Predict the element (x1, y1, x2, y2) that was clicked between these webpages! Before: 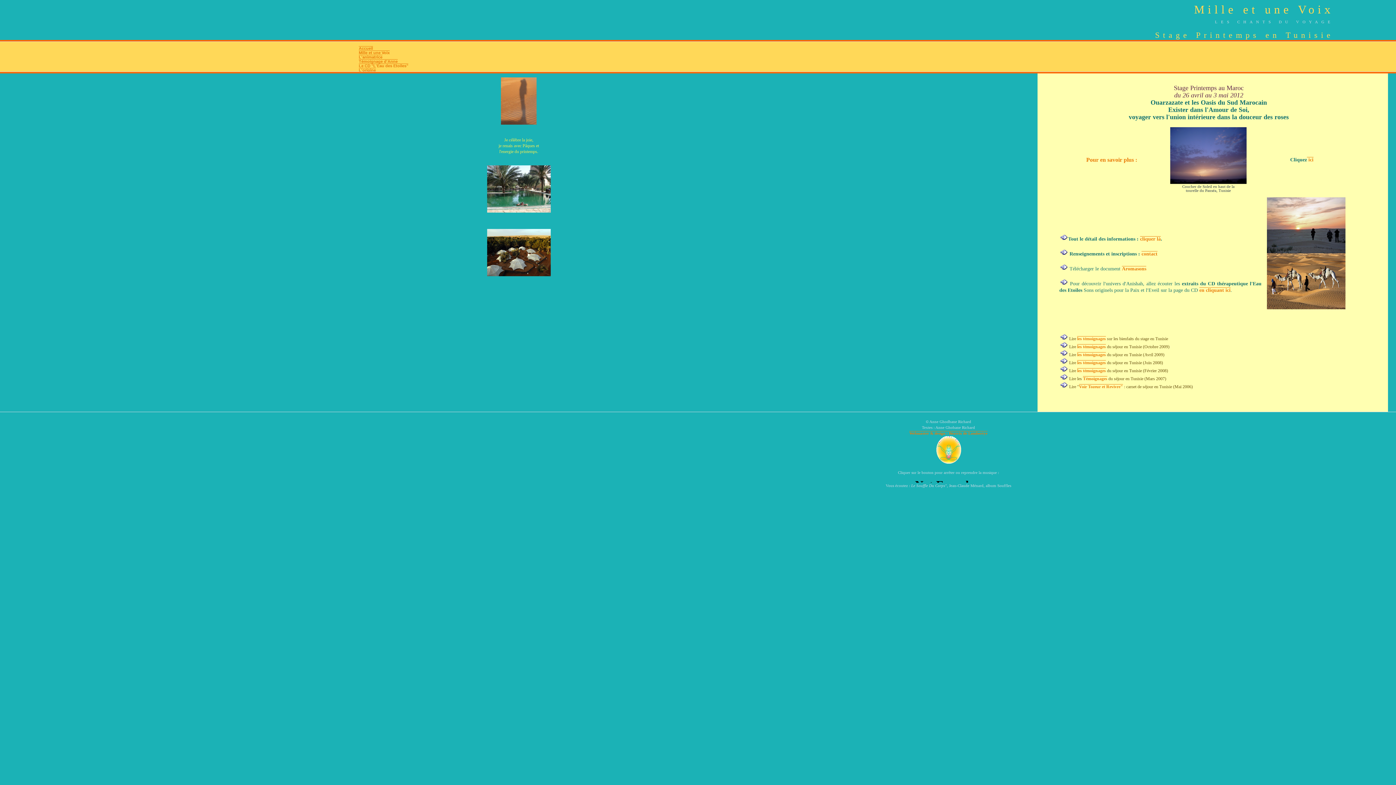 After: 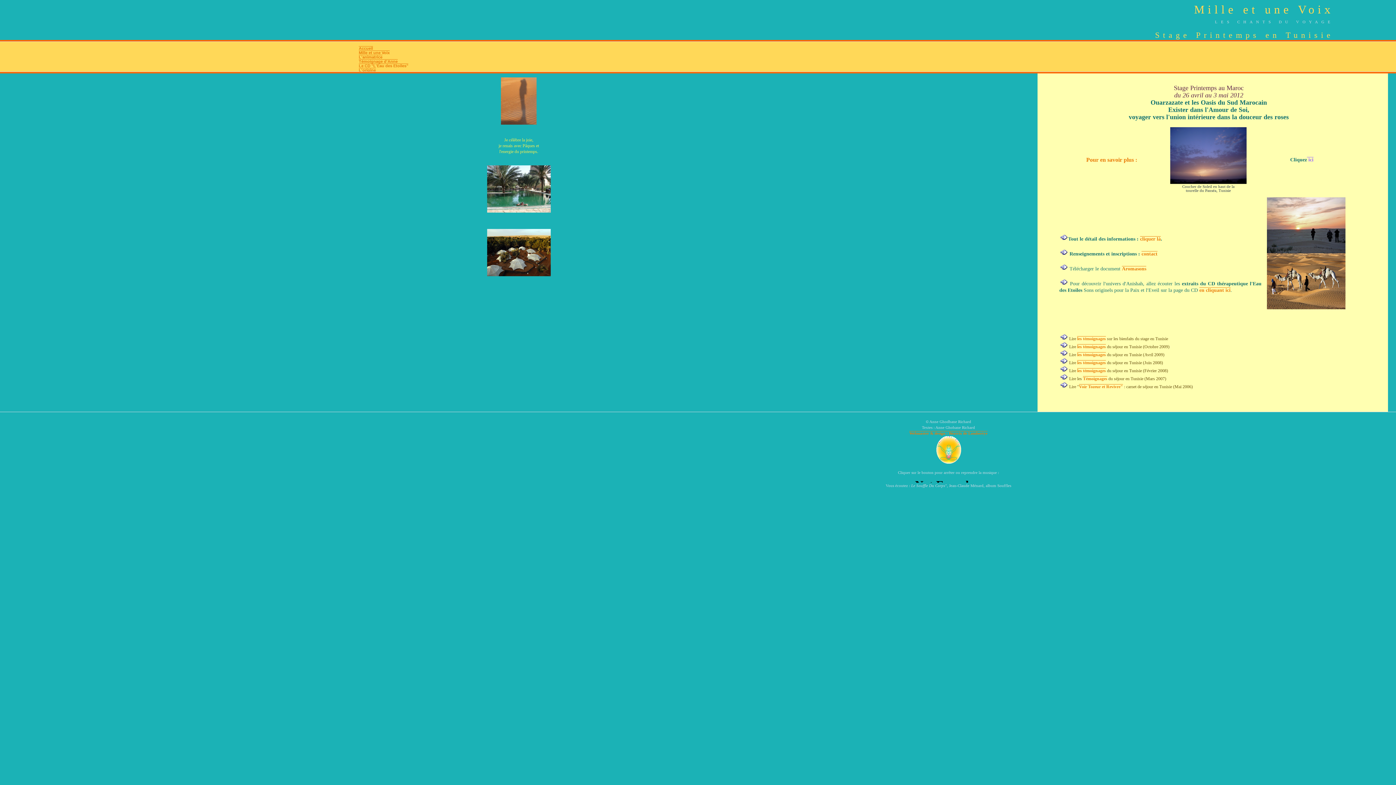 Action: label:  ici bbox: (1307, 157, 1313, 162)